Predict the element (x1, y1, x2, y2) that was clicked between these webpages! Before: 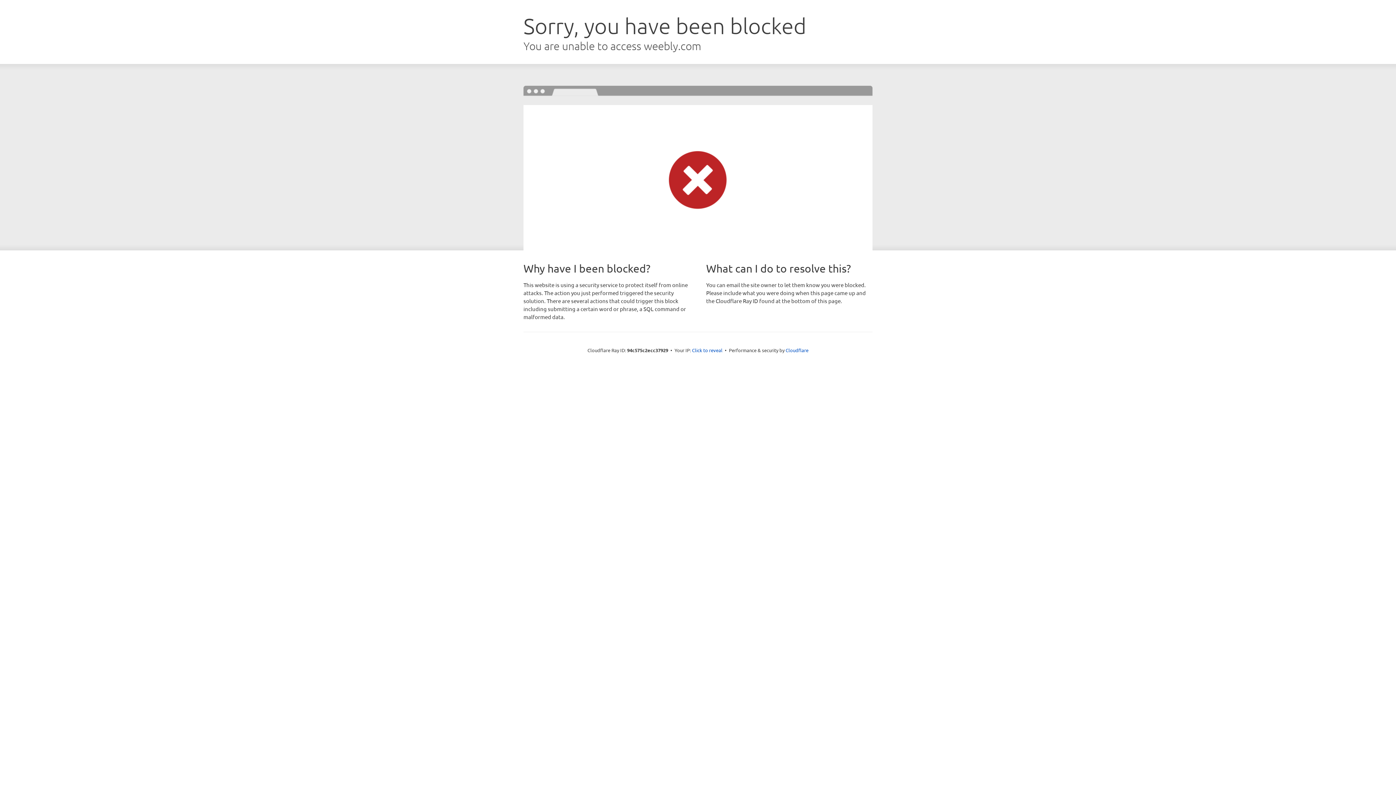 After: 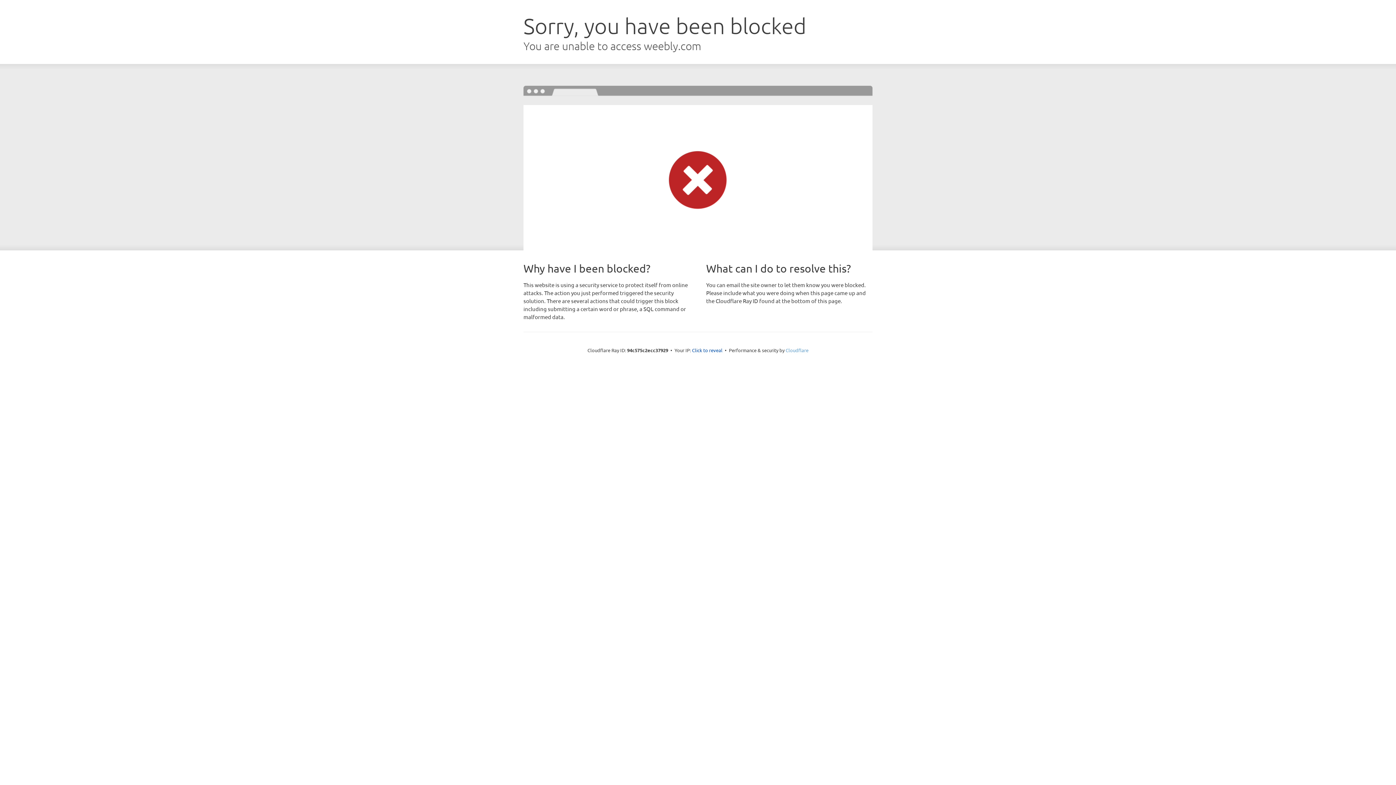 Action: bbox: (785, 347, 808, 353) label: Cloudflare